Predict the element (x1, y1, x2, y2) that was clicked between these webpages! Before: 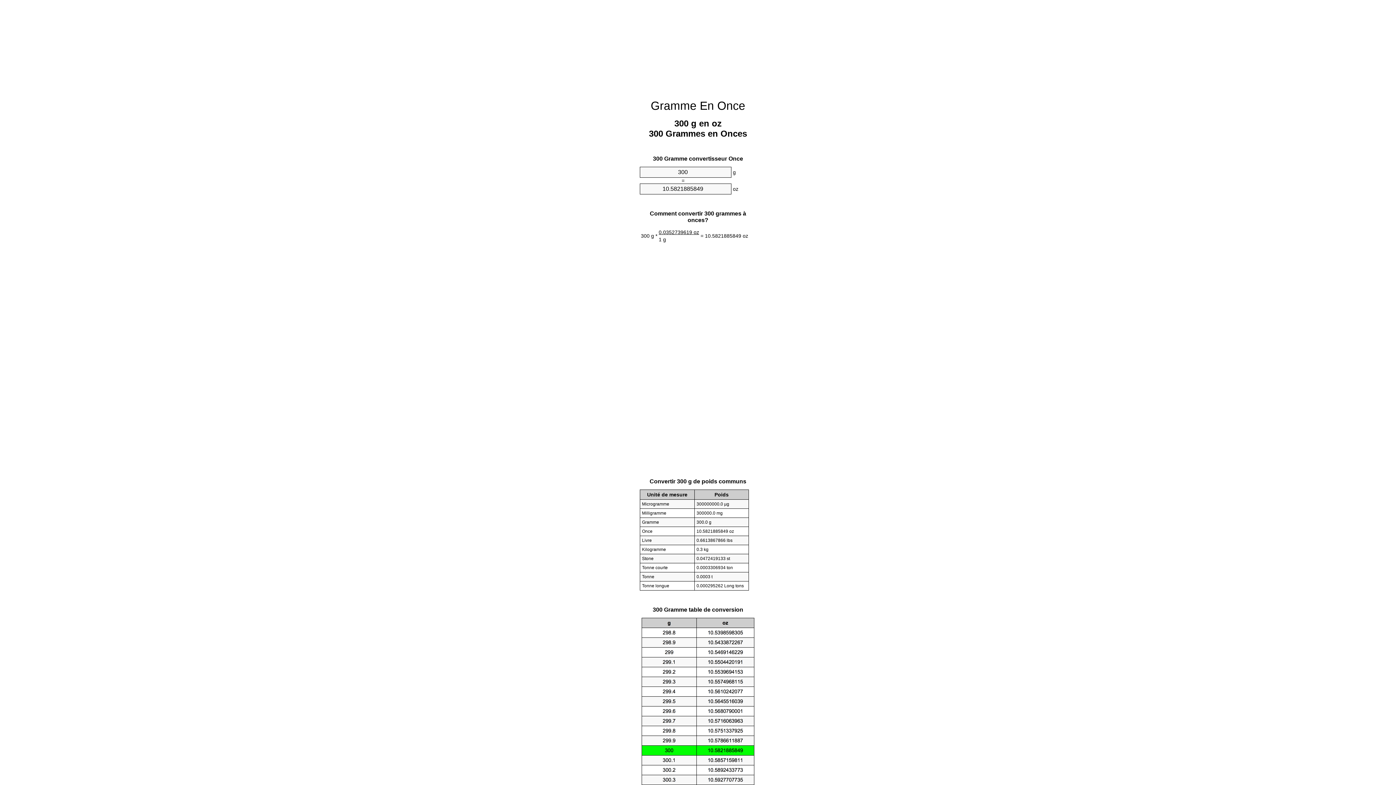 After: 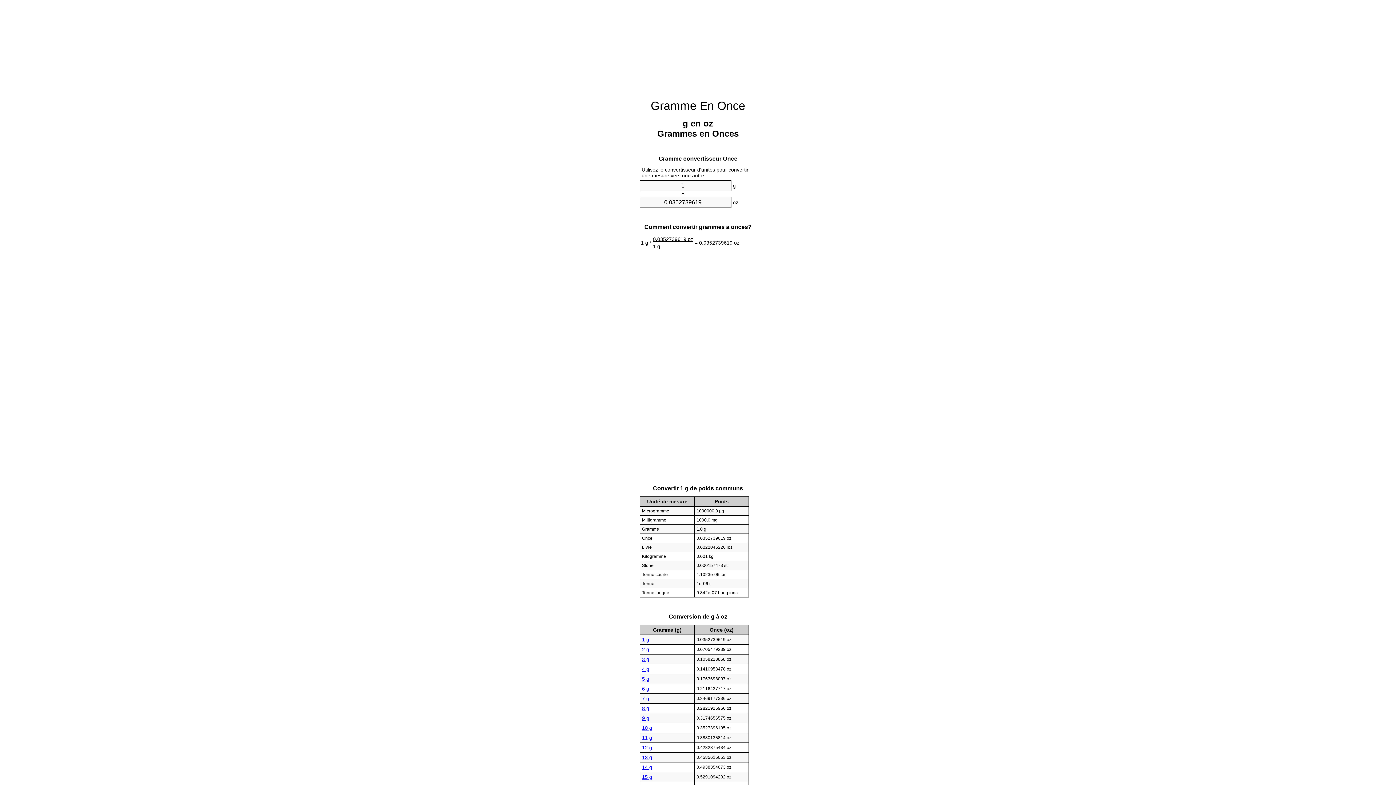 Action: bbox: (650, 99, 745, 112) label: Gramme En Once